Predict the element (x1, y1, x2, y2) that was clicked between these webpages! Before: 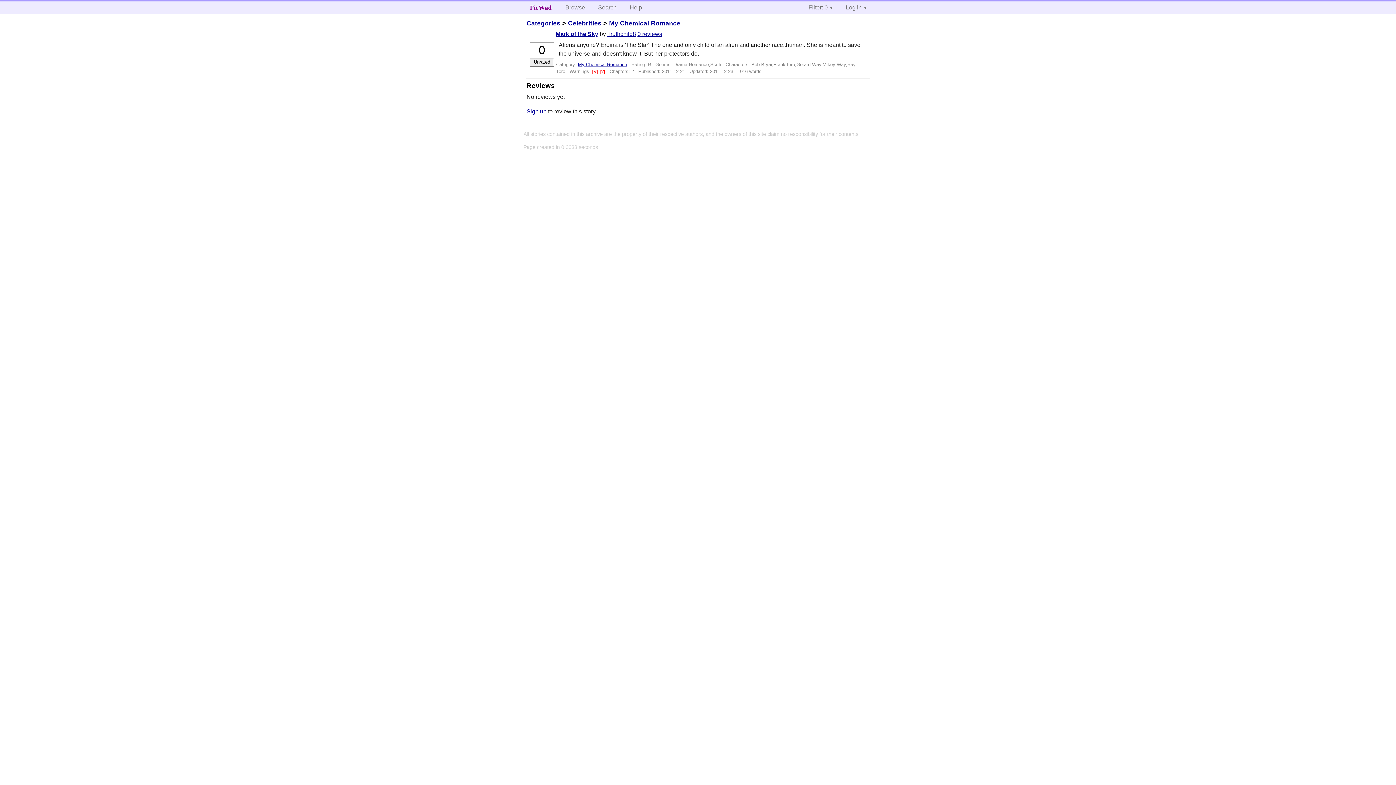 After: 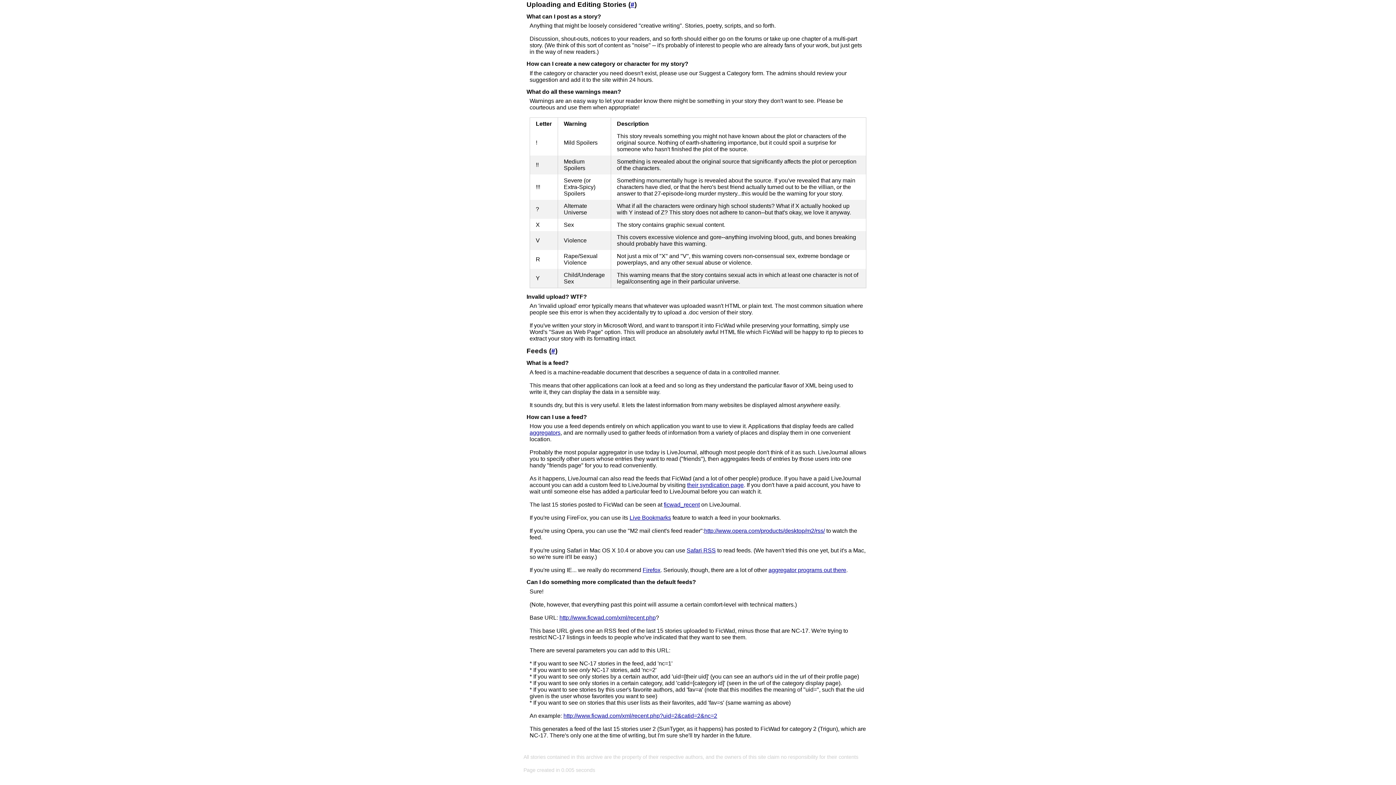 Action: label: [?]  bbox: (599, 68, 606, 74)